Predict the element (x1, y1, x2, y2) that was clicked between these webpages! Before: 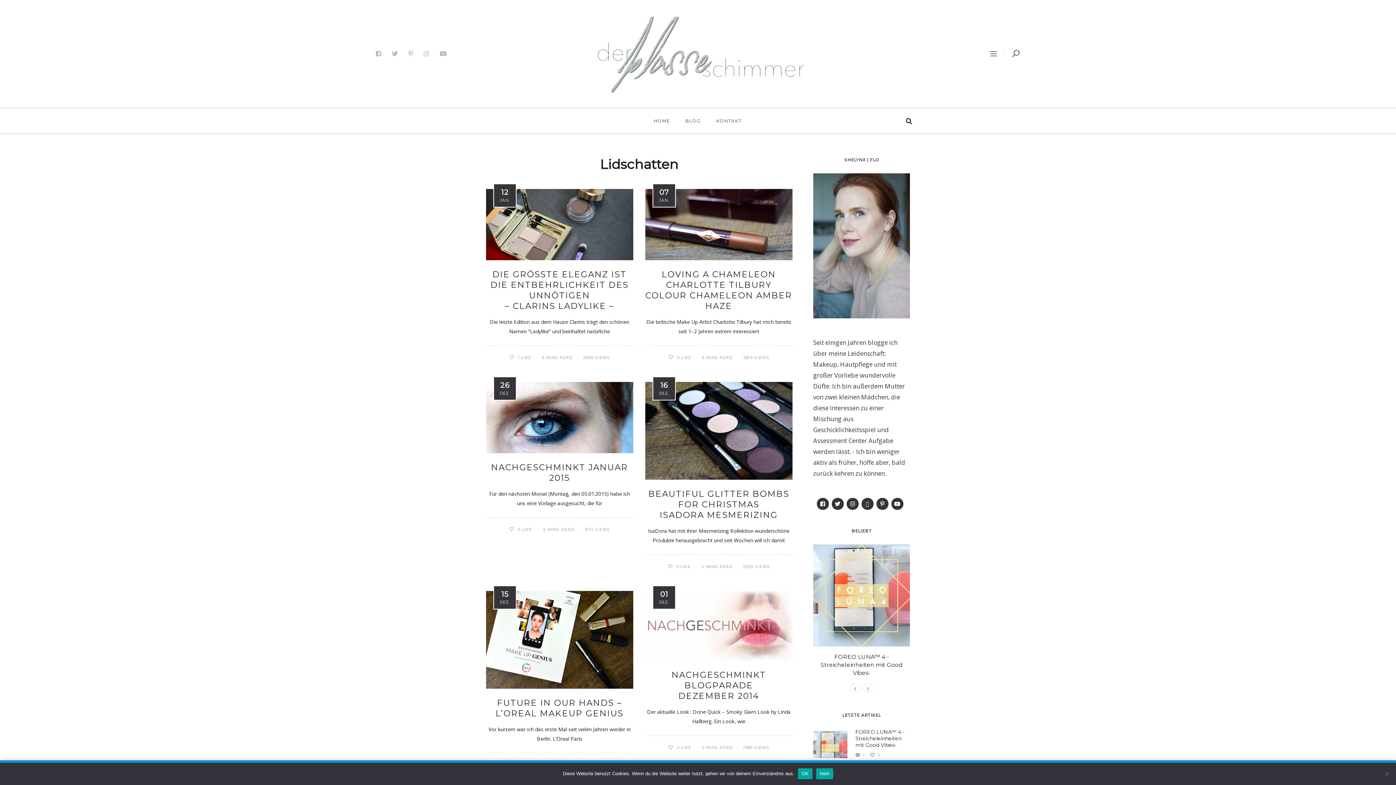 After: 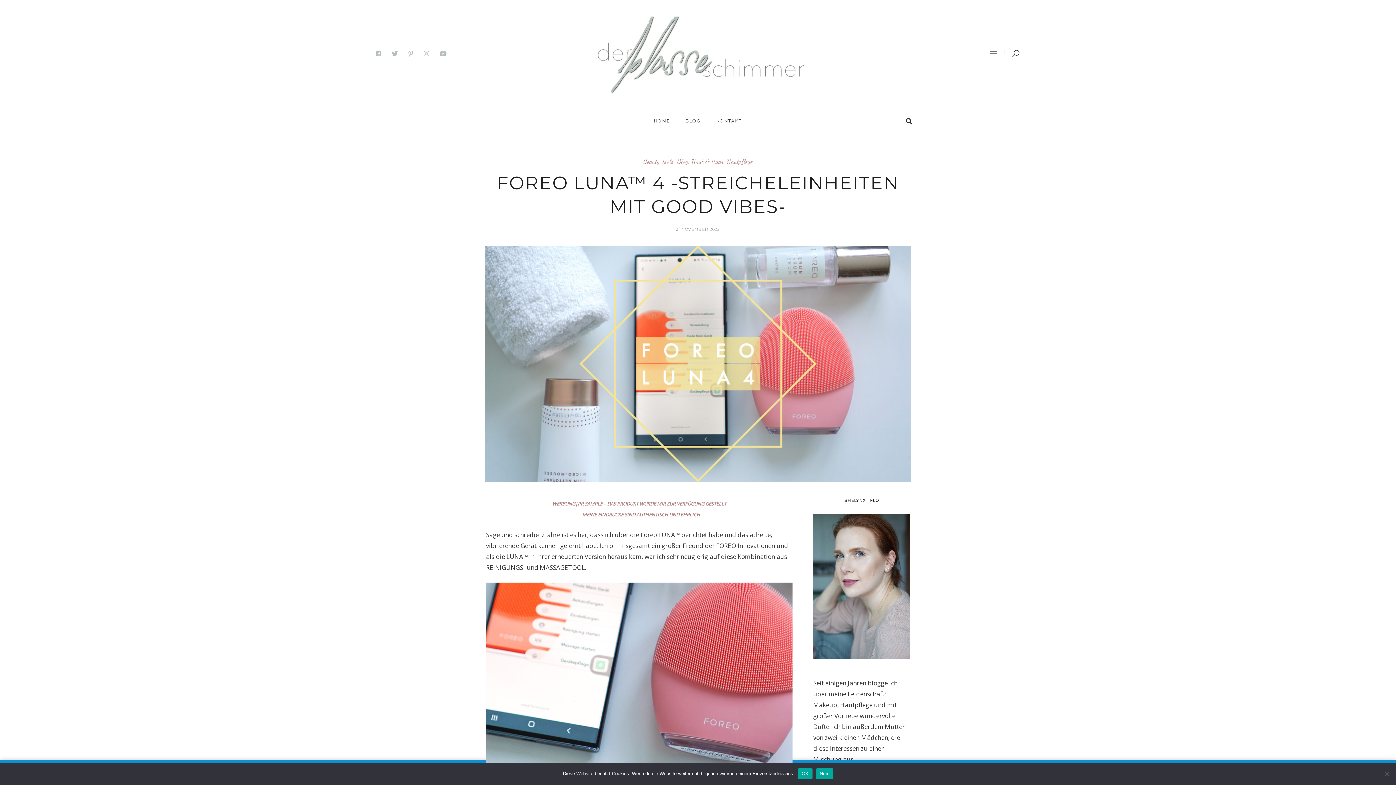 Action: bbox: (813, 544, 910, 647)